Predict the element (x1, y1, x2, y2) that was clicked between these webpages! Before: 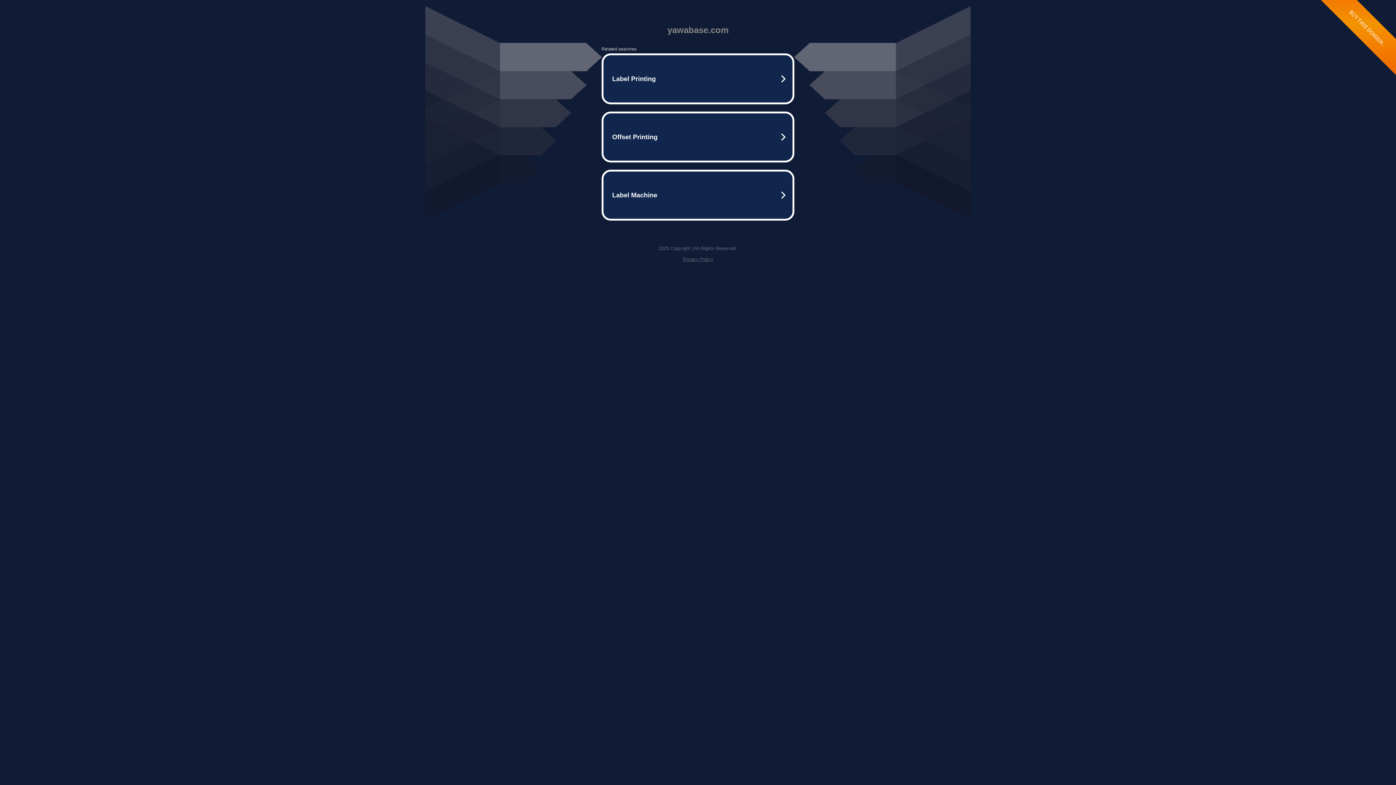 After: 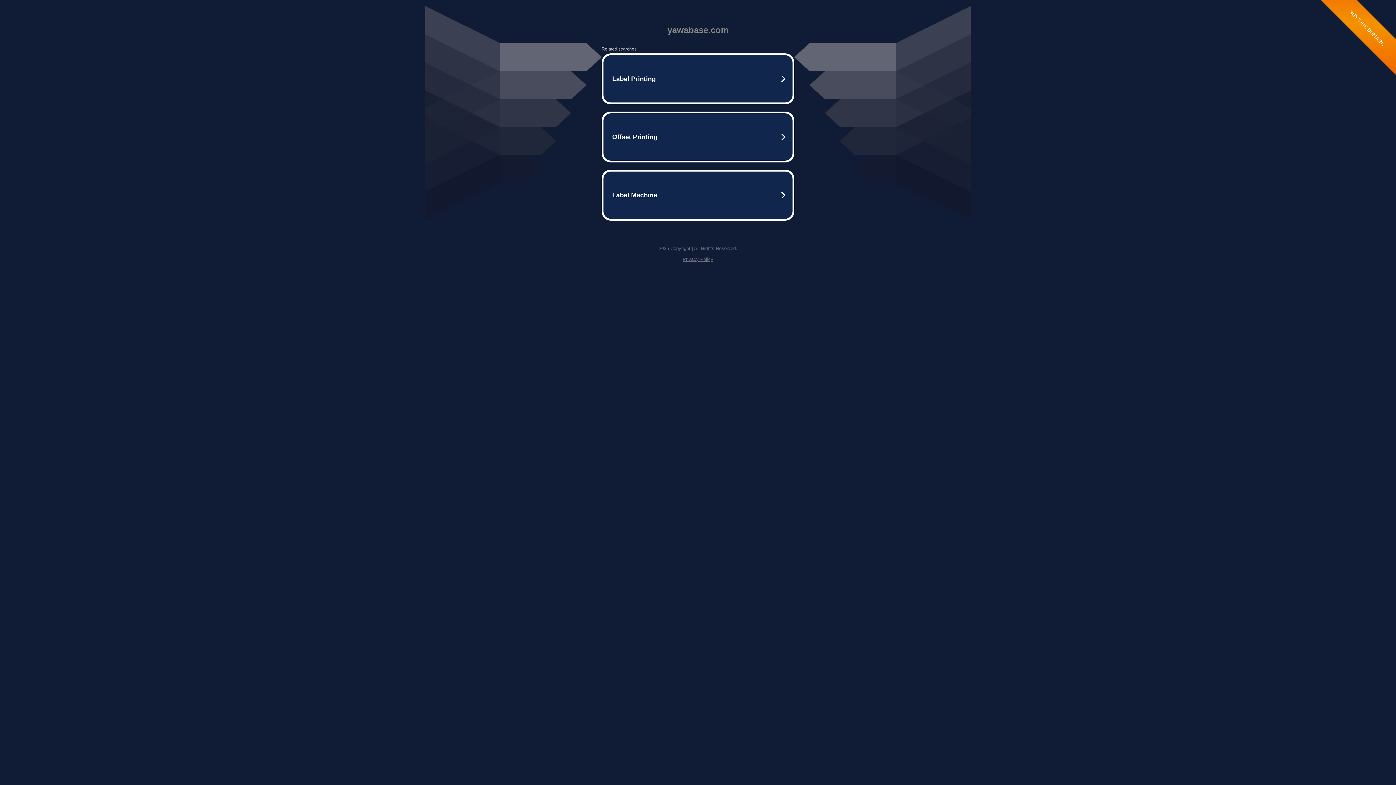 Action: bbox: (682, 256, 713, 262) label: Privacy Policy